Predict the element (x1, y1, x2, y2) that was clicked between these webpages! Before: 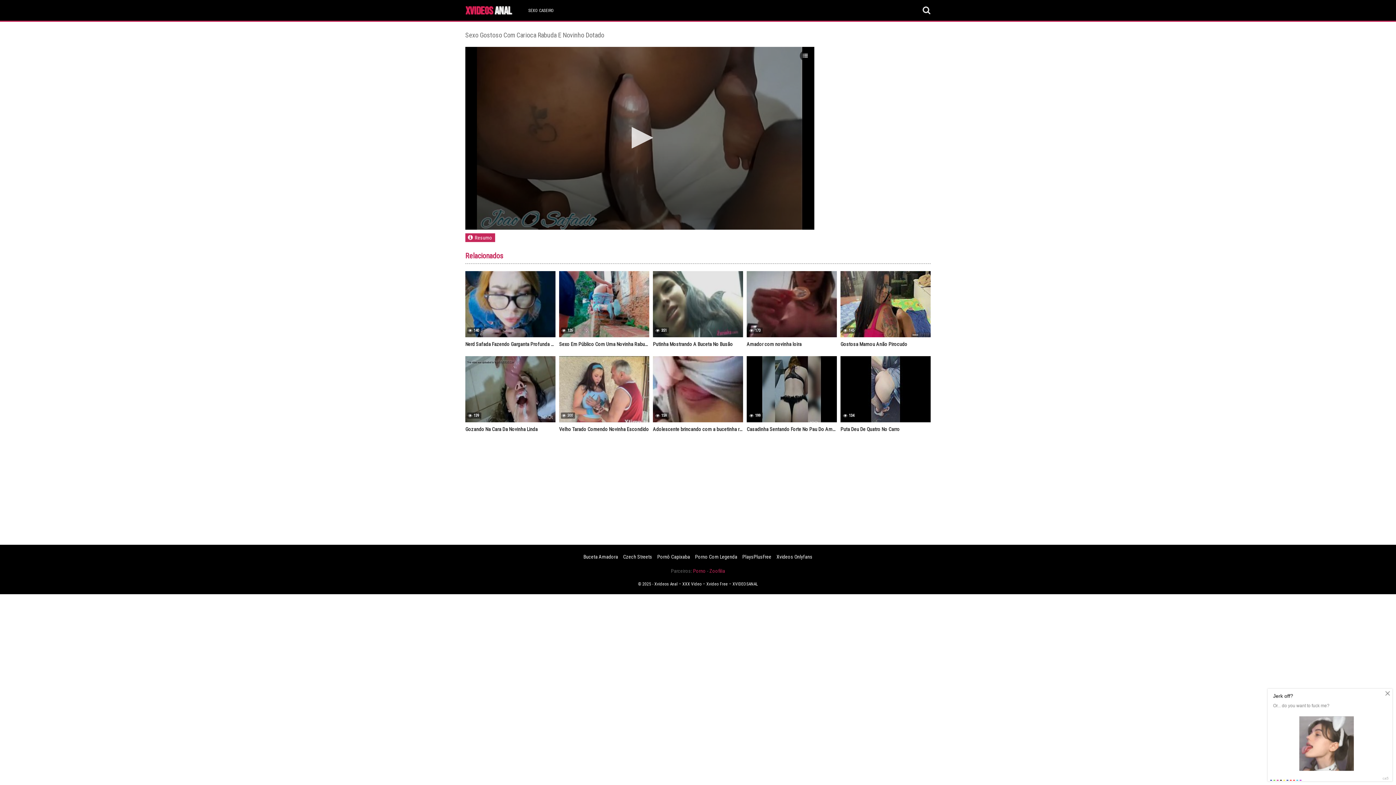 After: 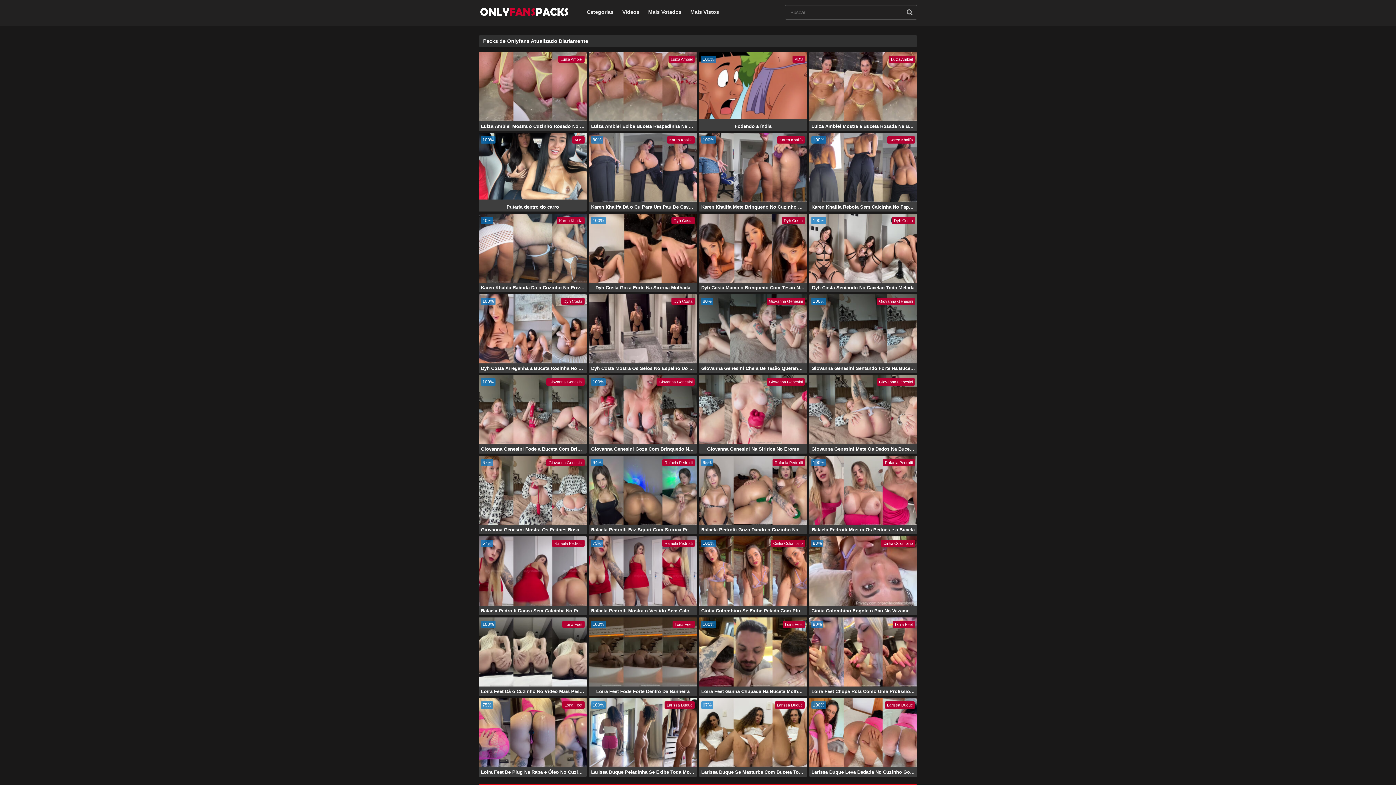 Action: bbox: (776, 554, 812, 560) label: Xvideos Onlyfans